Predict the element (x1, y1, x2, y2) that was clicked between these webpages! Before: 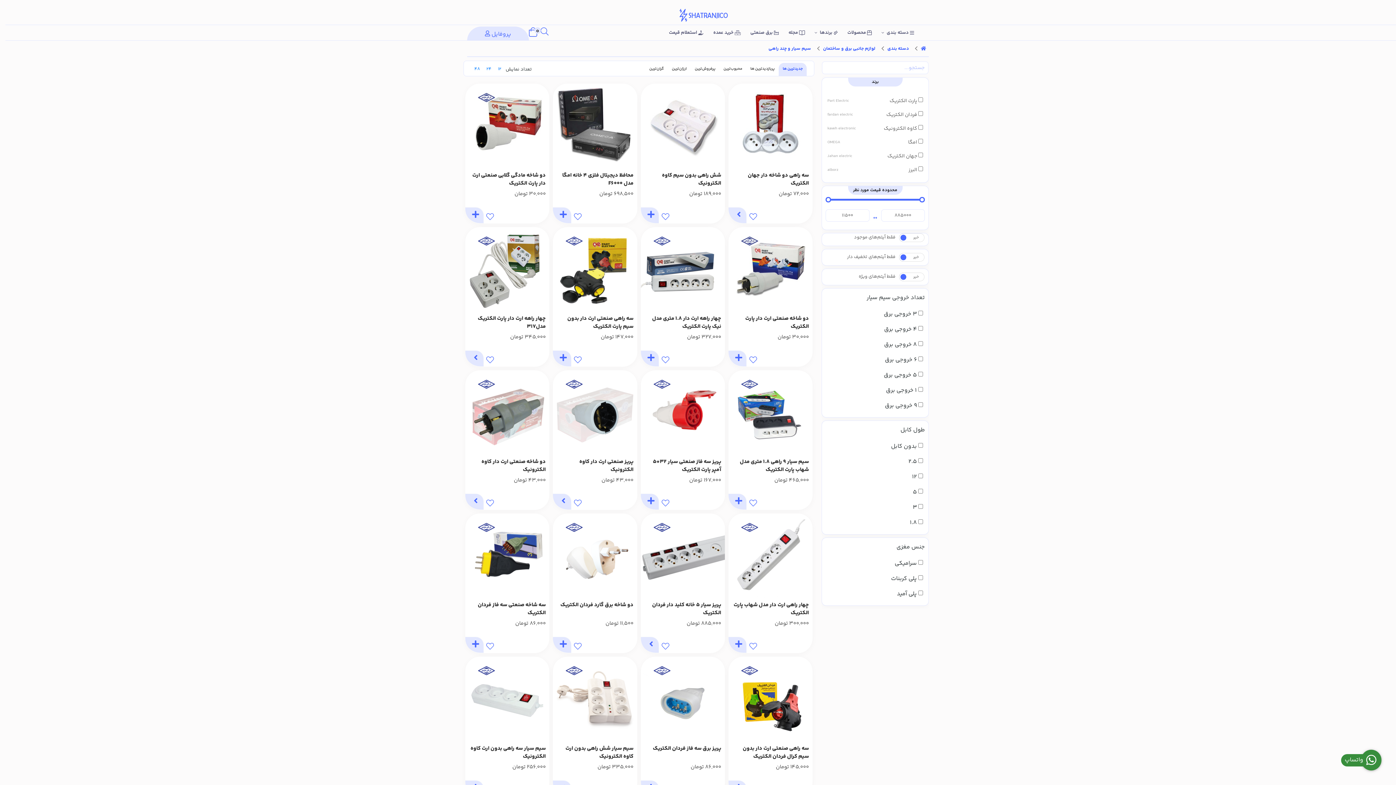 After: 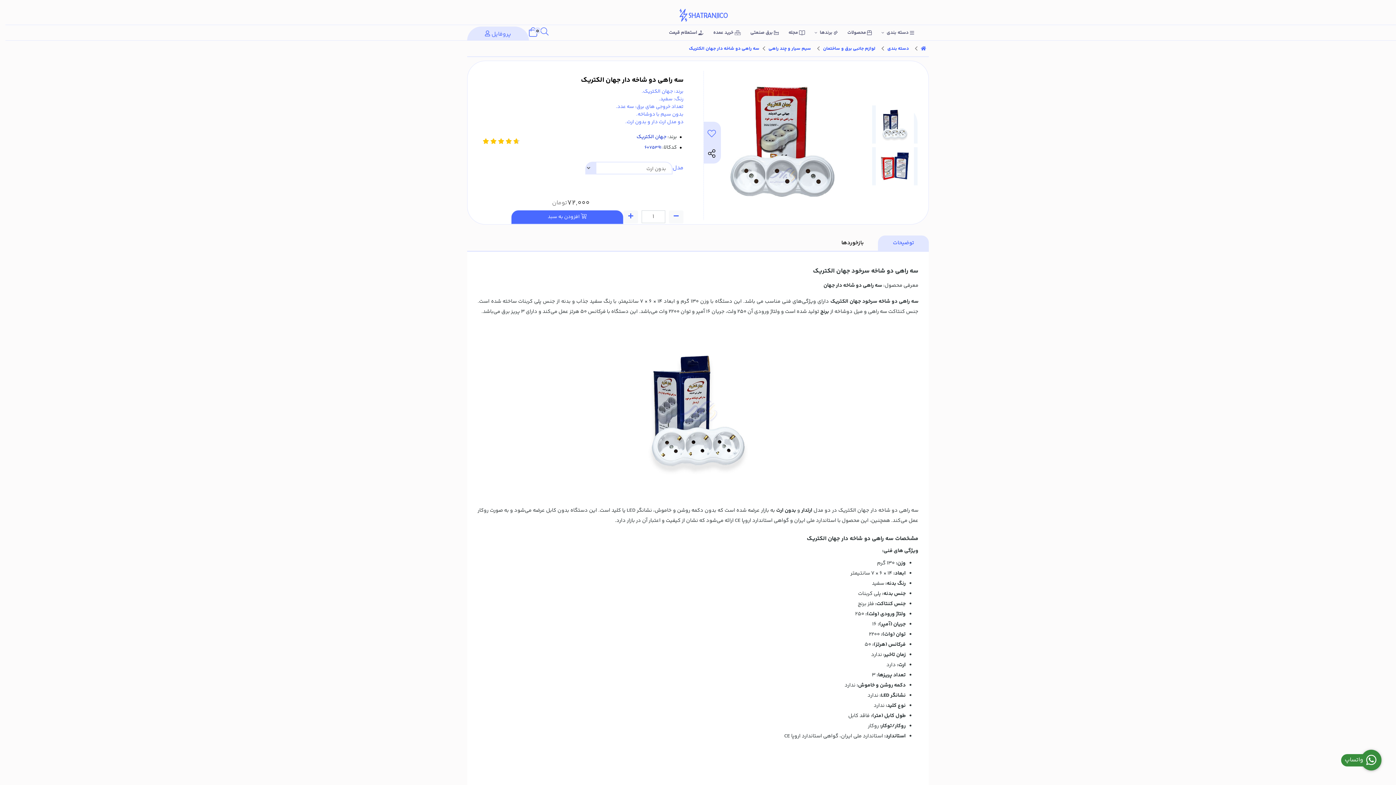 Action: bbox: (727, 207, 747, 223)